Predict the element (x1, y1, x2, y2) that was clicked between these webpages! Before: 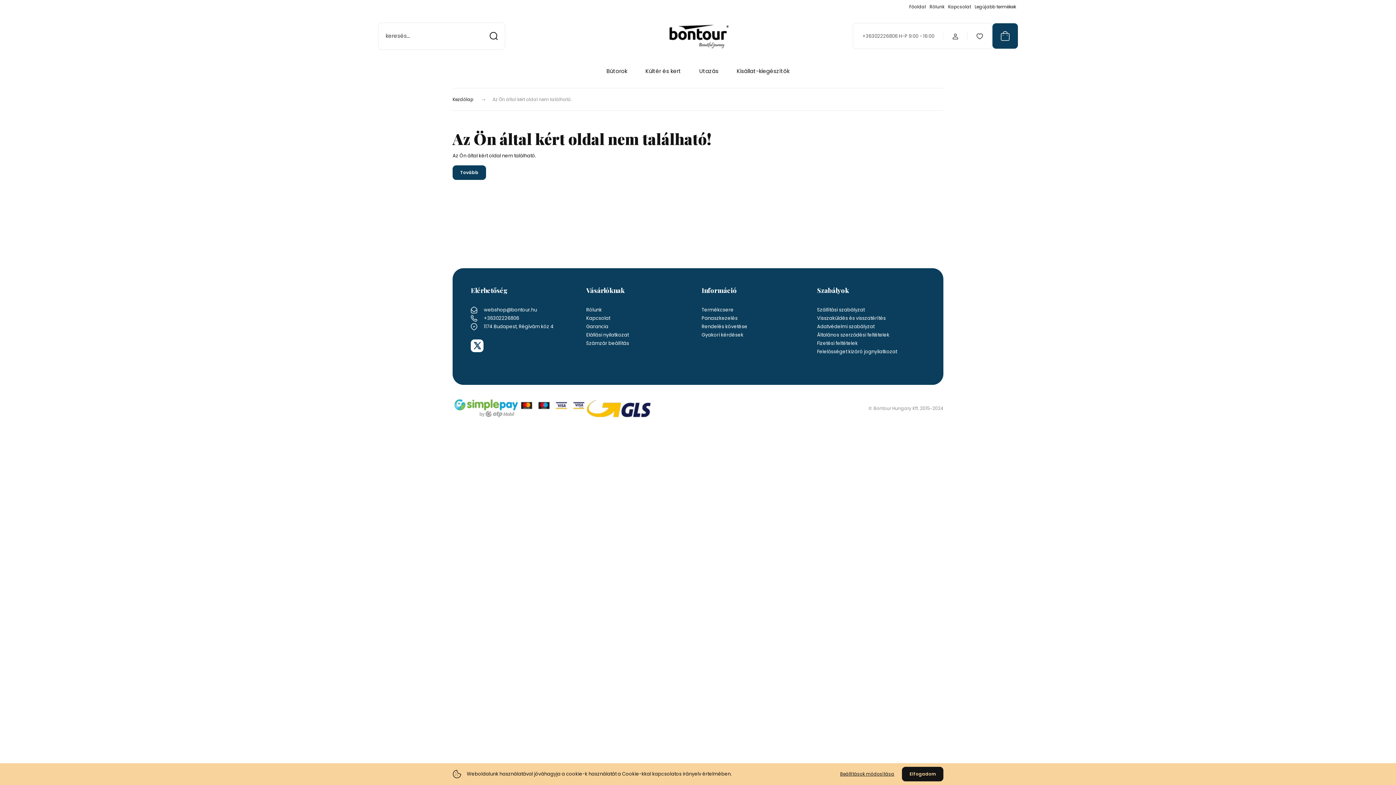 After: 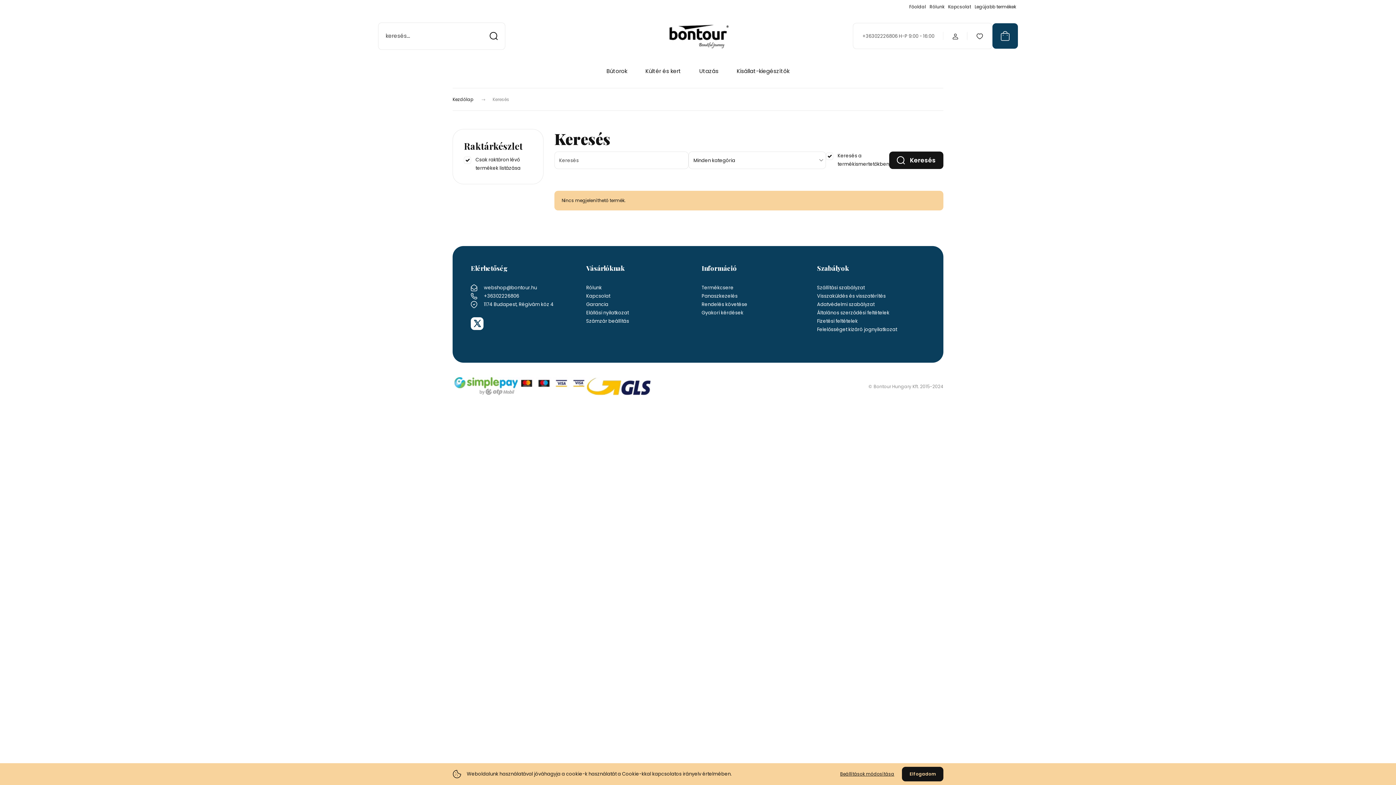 Action: label: Keresés bbox: (482, 22, 505, 49)